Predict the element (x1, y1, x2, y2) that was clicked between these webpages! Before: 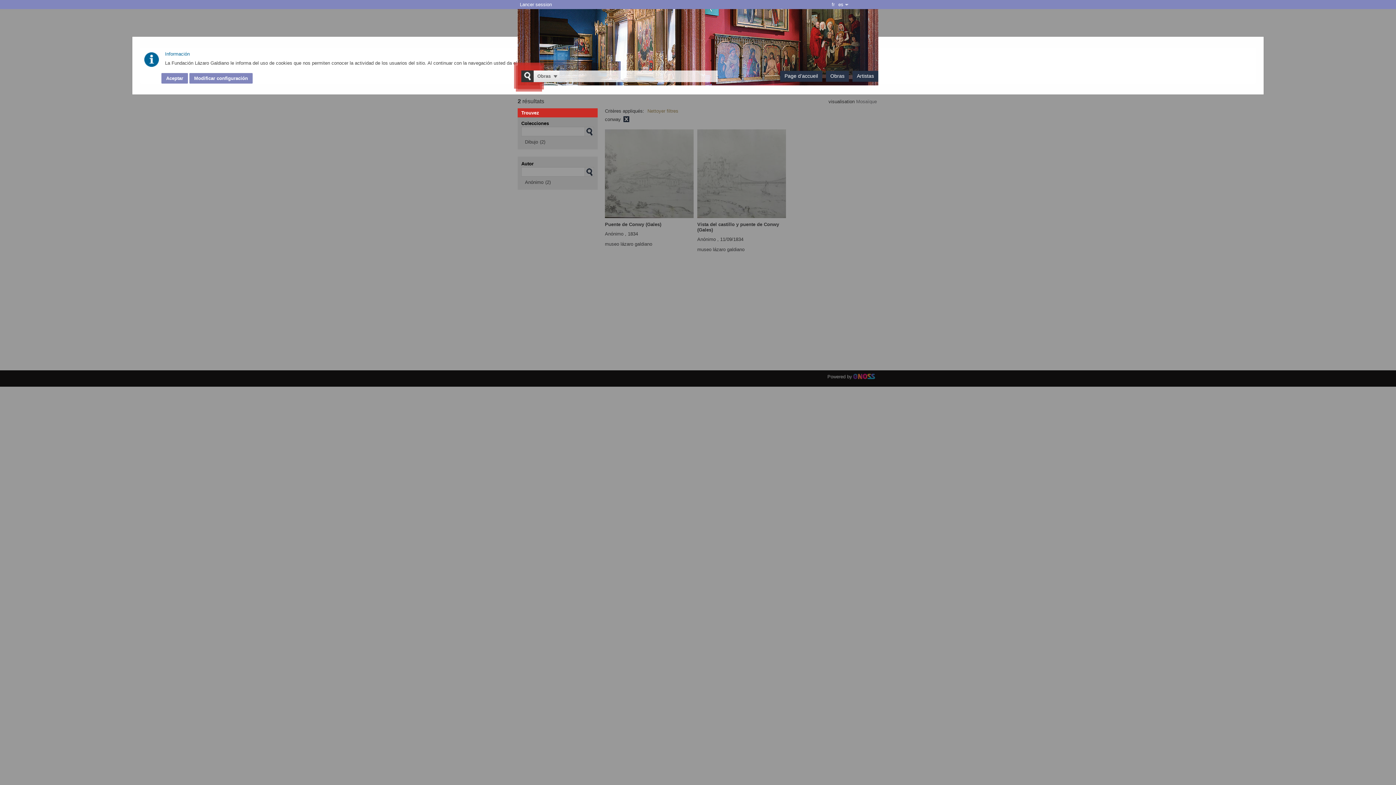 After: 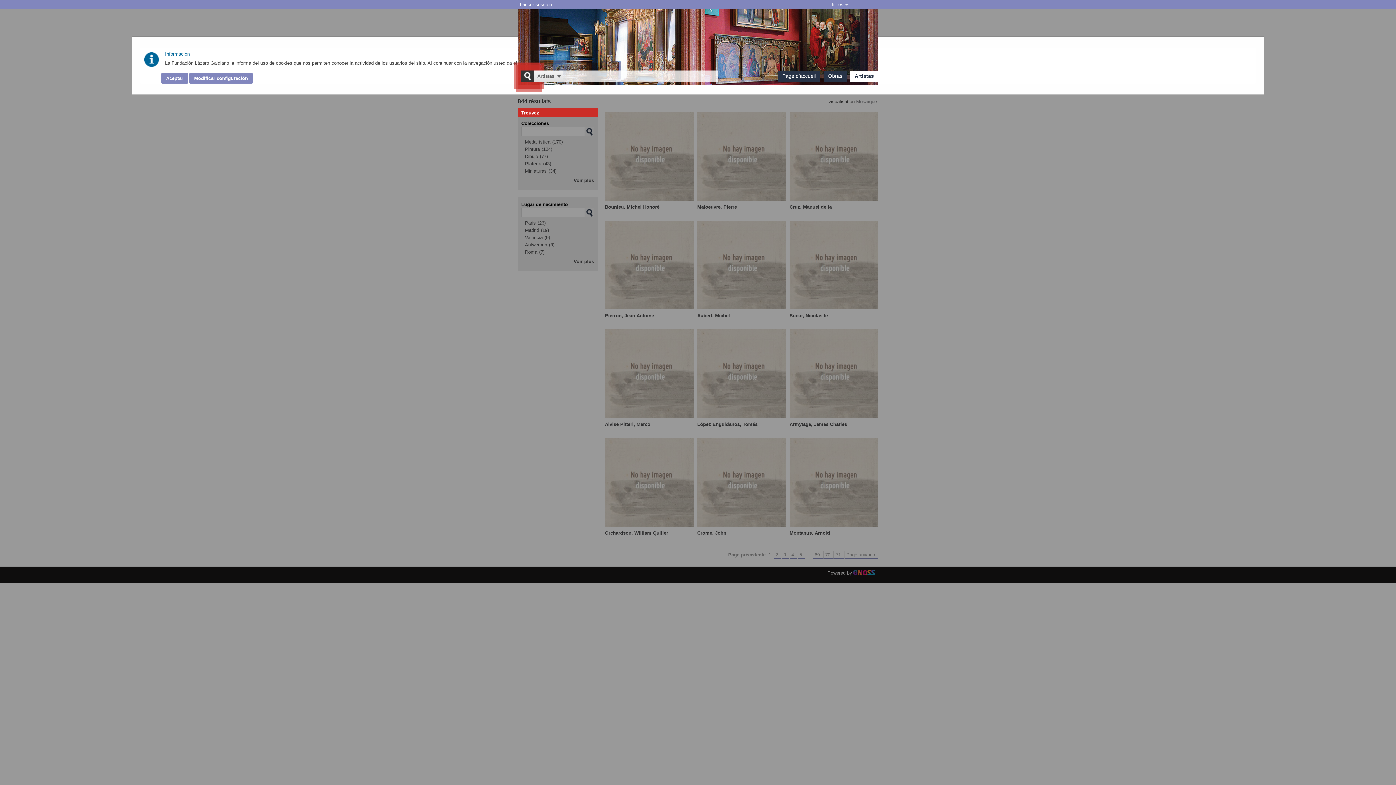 Action: bbox: (857, 73, 874, 78) label: Artistas